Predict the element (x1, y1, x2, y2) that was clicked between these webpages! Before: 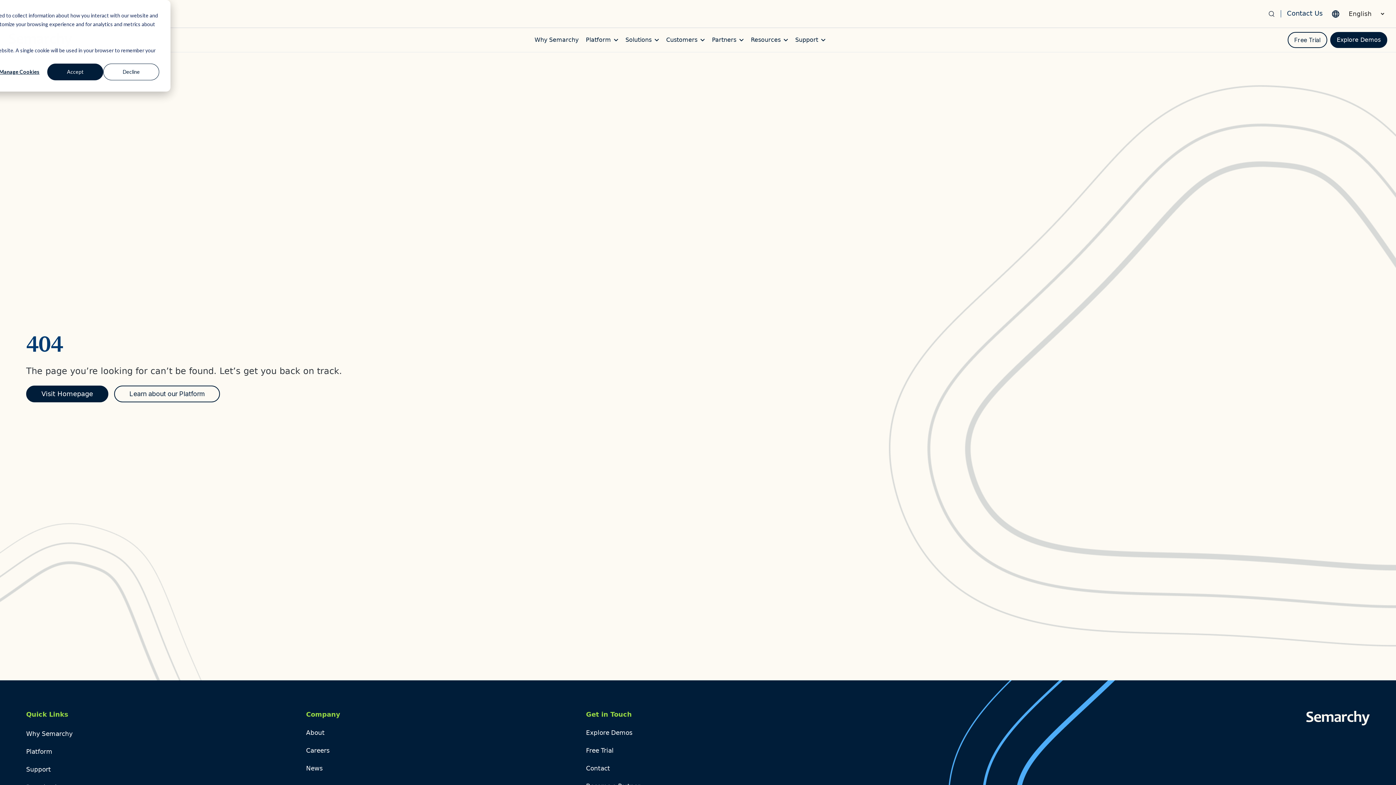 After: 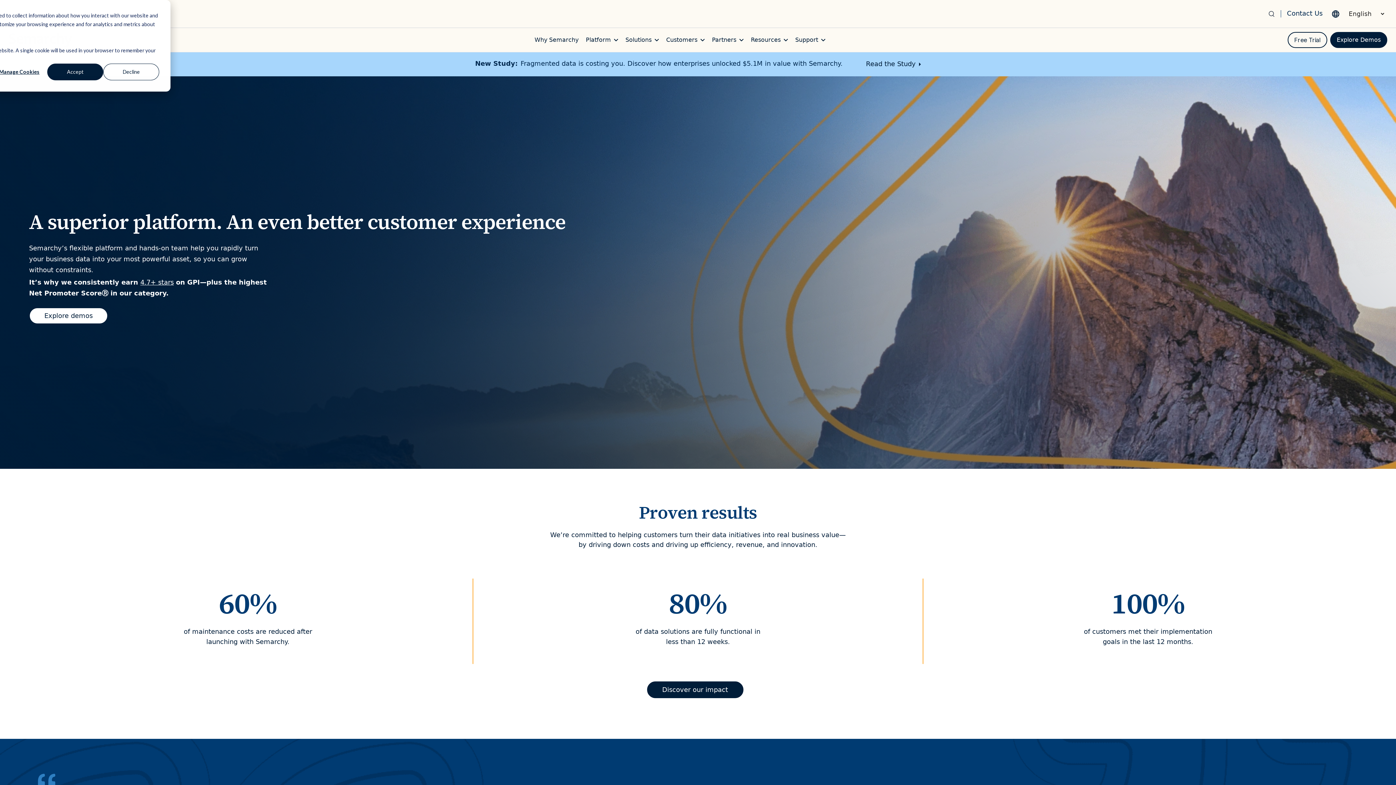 Action: bbox: (26, 730, 72, 738) label: Why Semarchy